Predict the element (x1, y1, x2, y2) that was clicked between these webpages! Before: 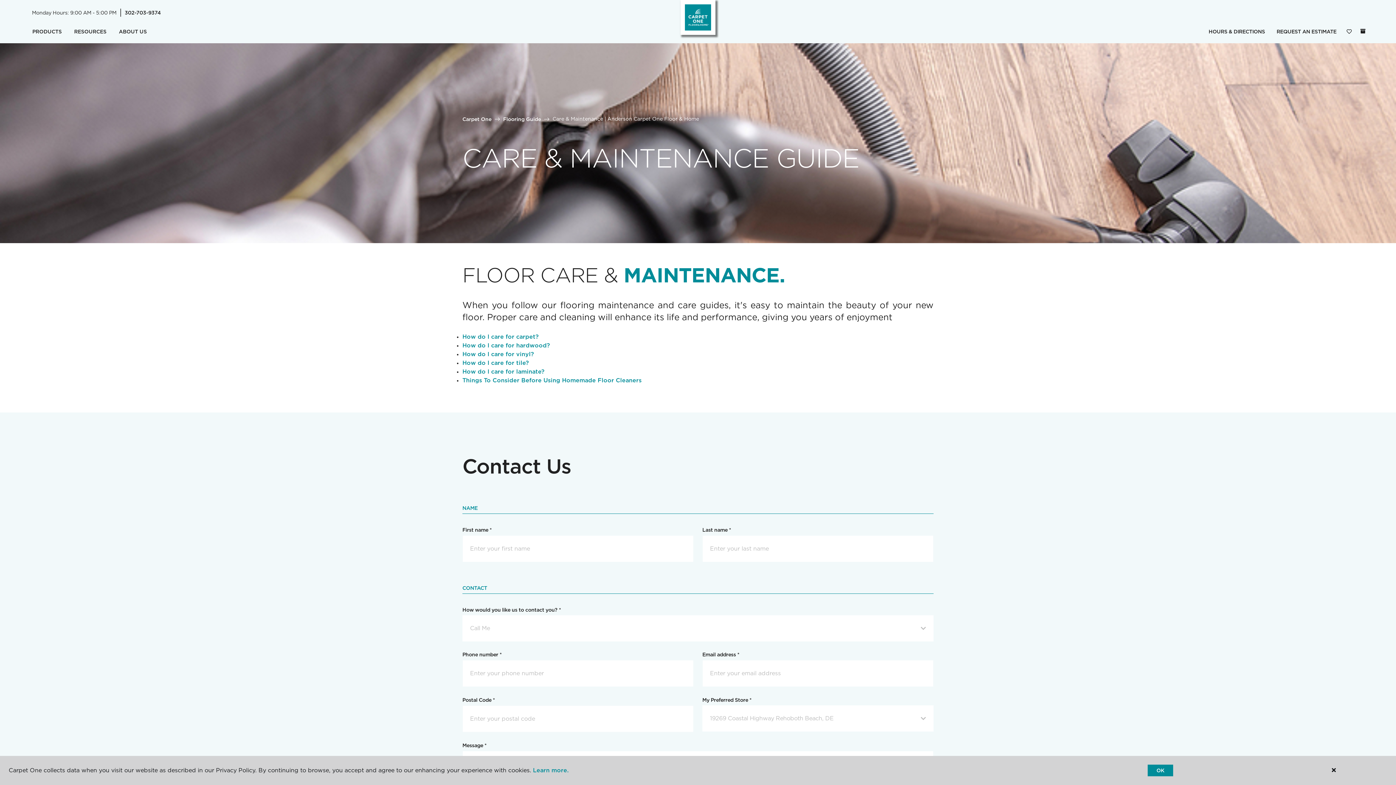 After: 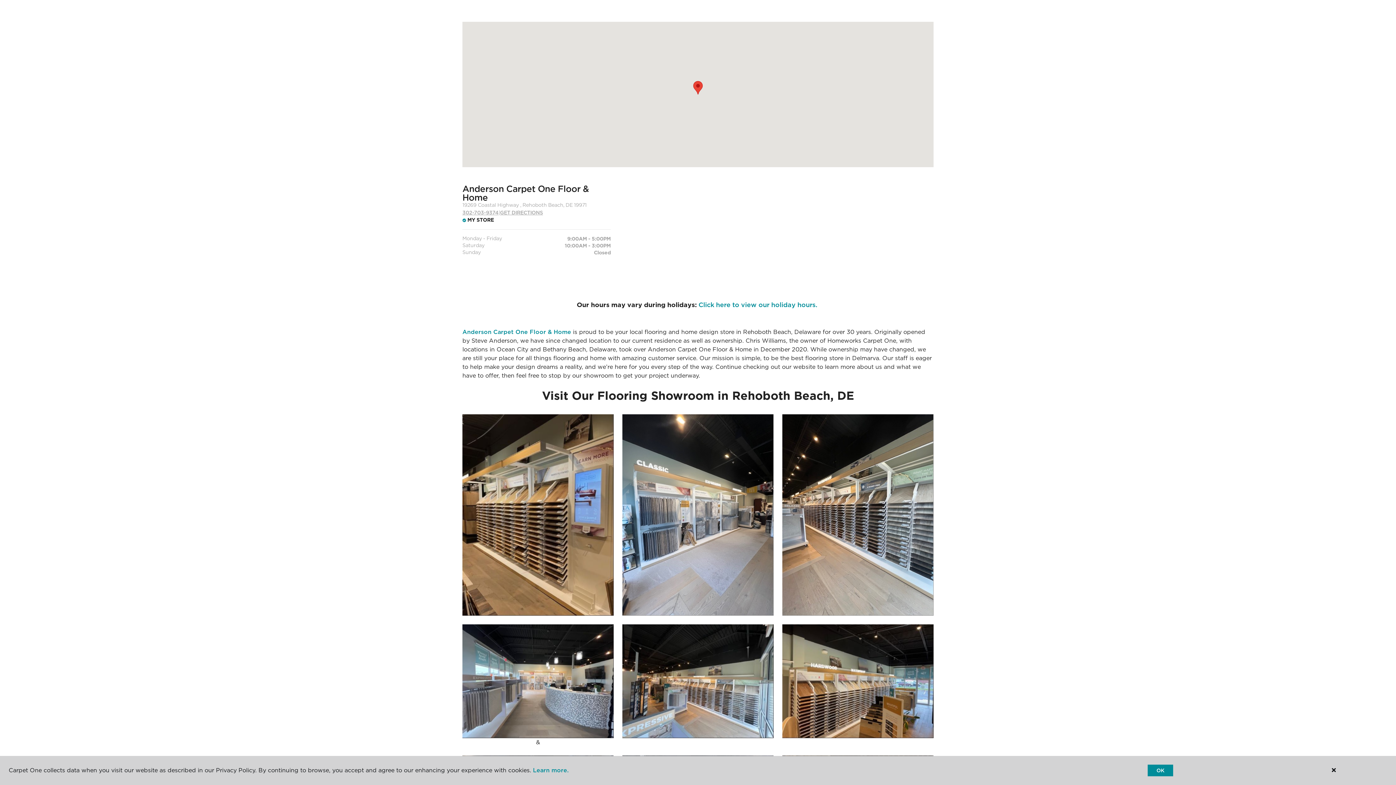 Action: bbox: (1203, 24, 1271, 39) label: HOURS & DIRECTIONS